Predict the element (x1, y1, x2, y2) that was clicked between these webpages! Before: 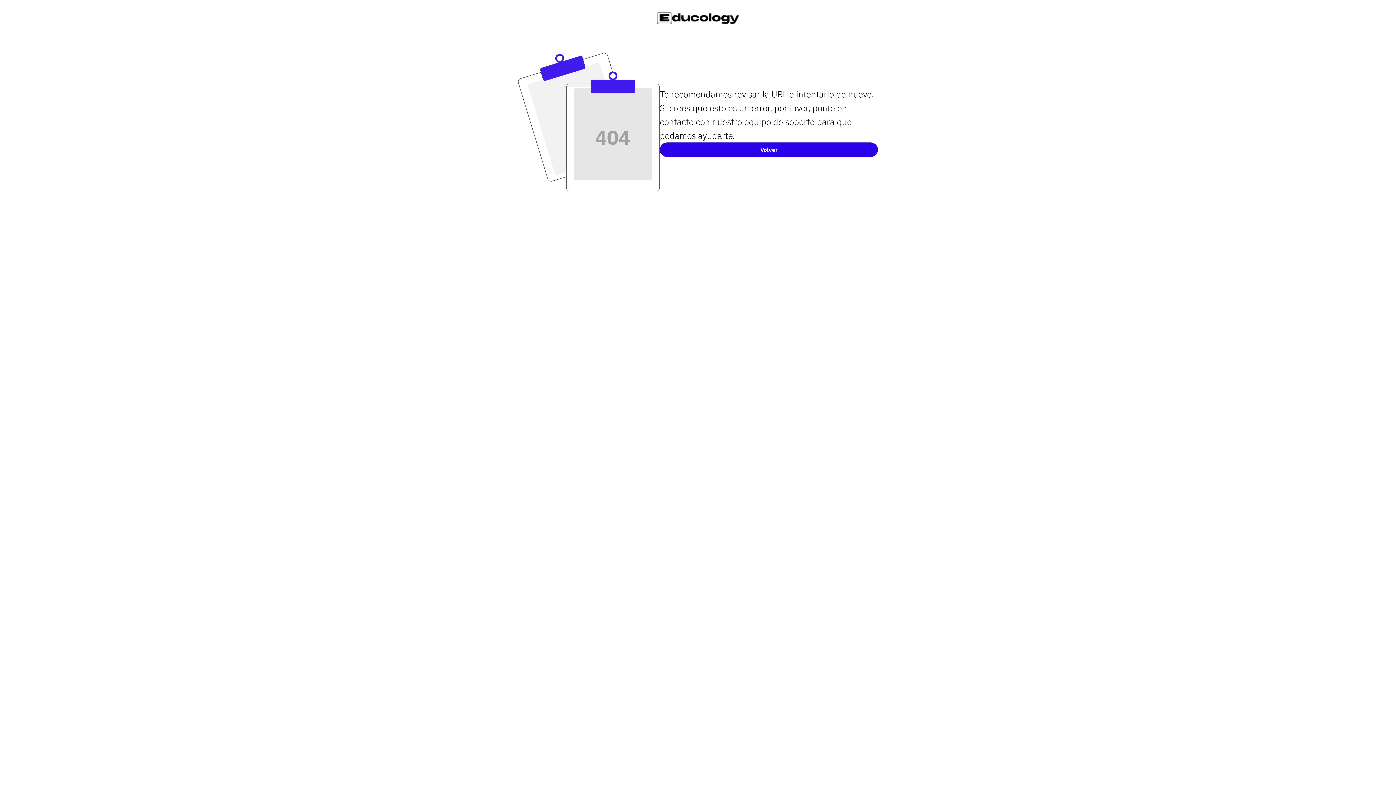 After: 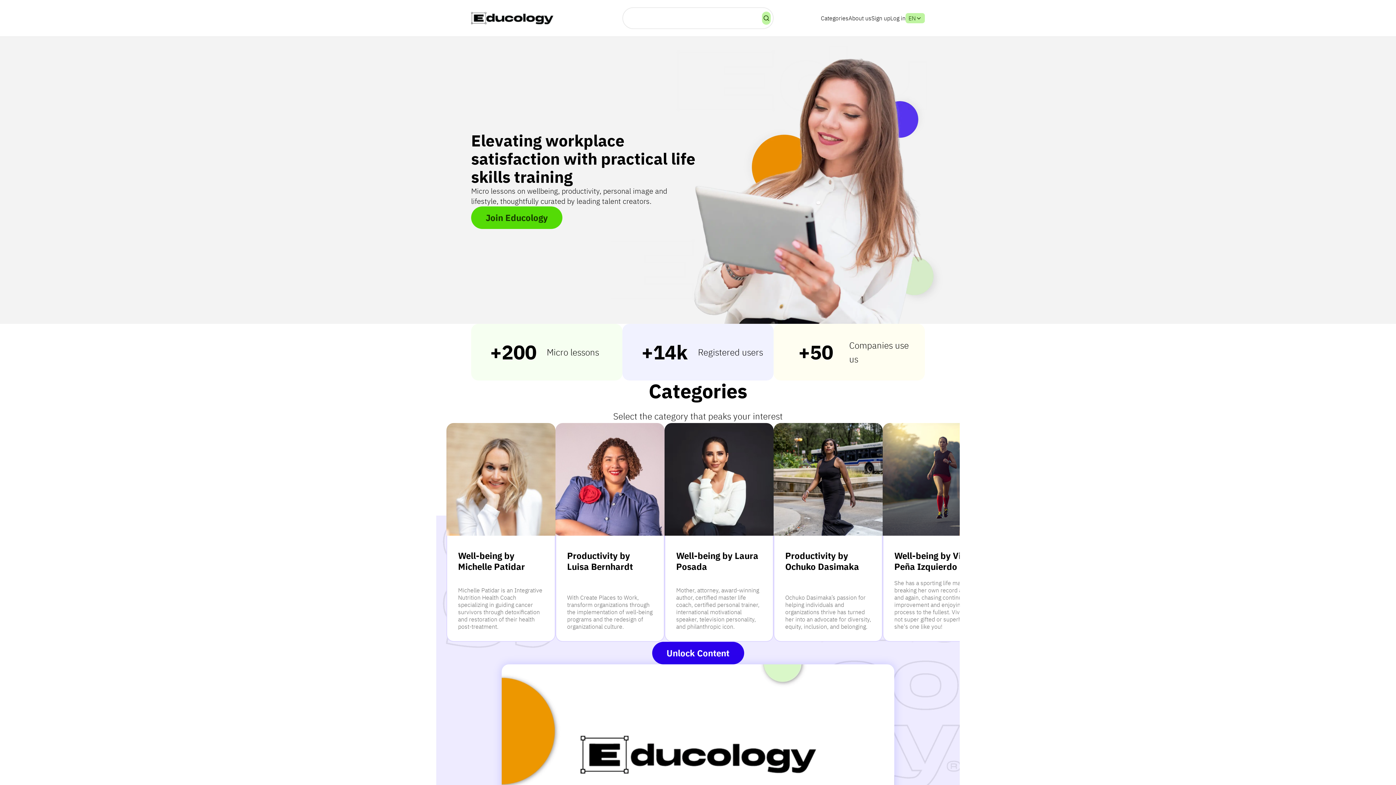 Action: bbox: (660, 142, 878, 157) label: Volver